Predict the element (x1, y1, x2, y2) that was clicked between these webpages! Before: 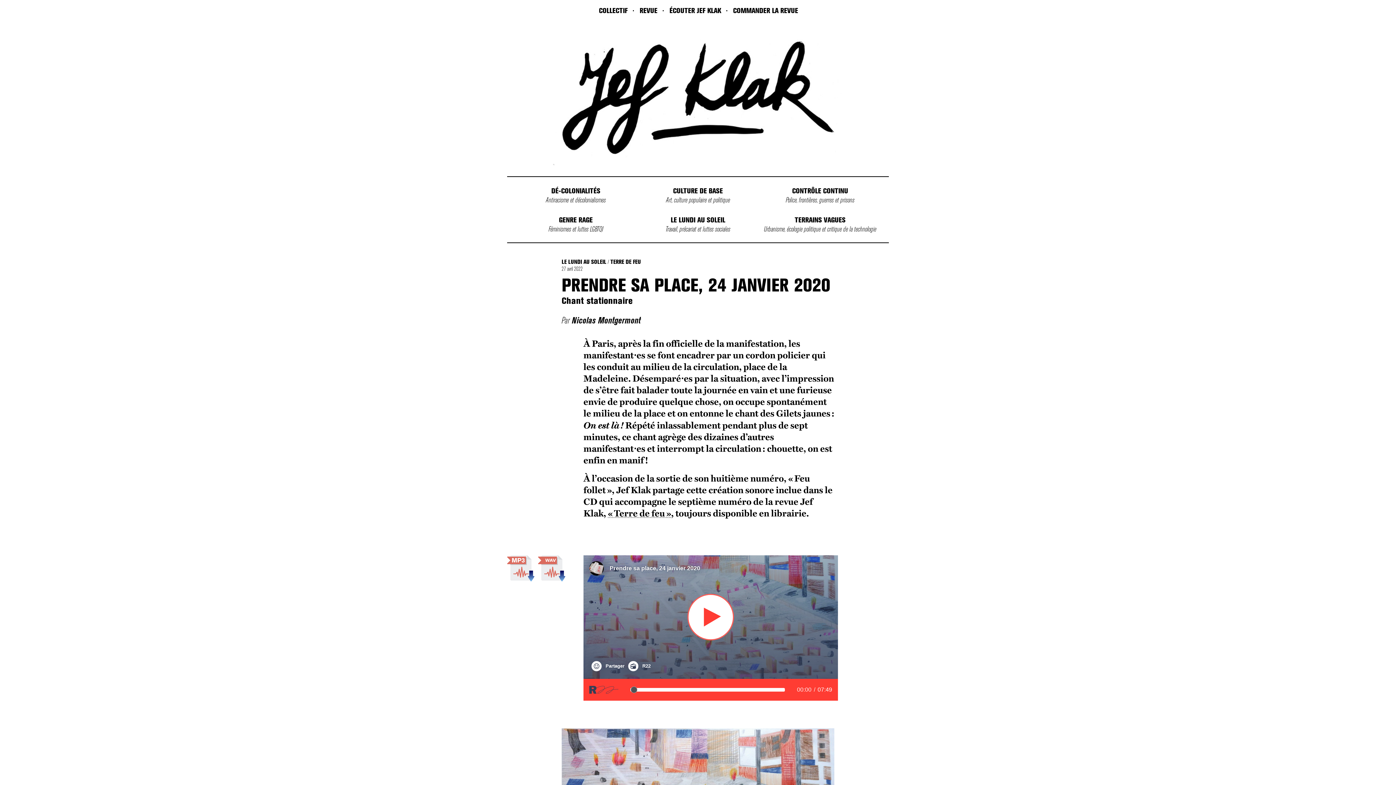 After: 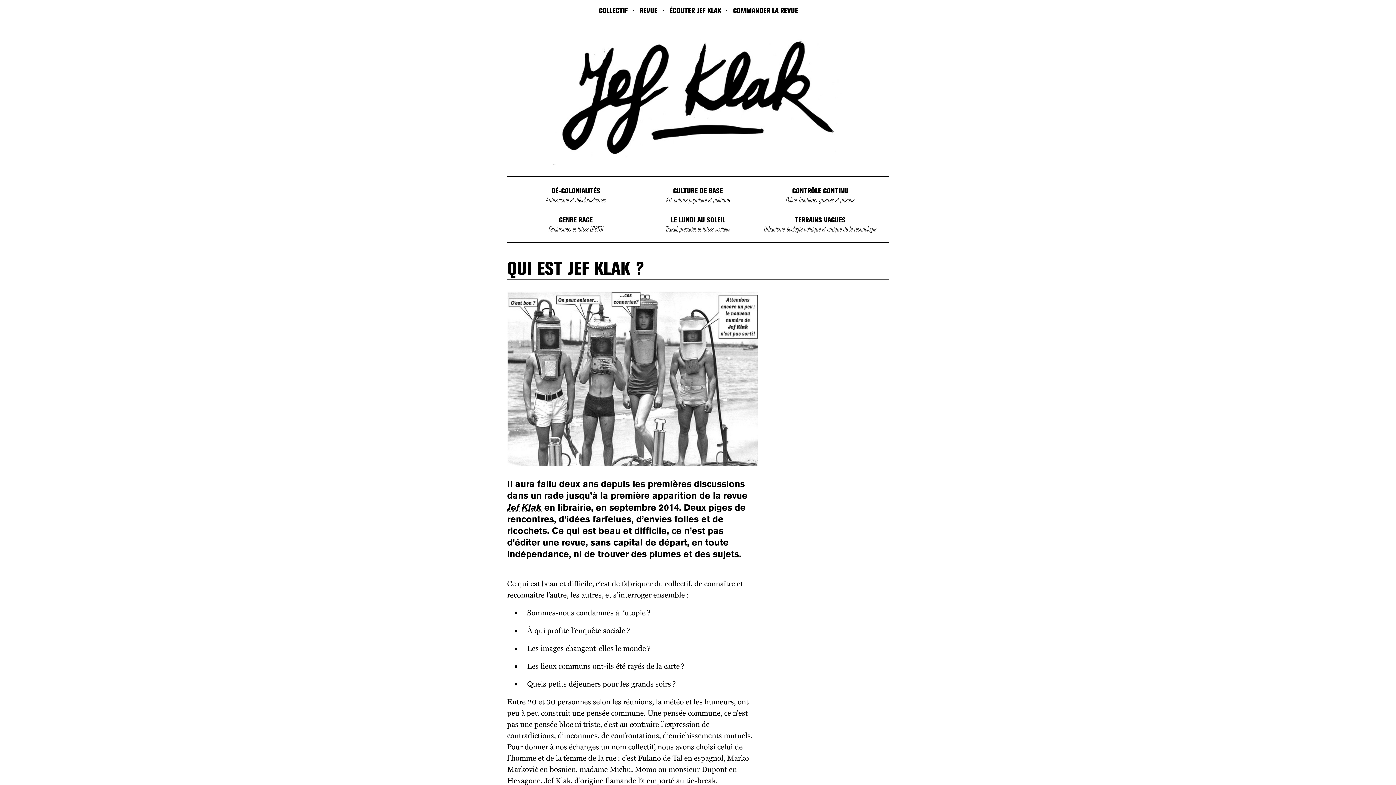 Action: label: COLLECTIF bbox: (593, 0, 632, 20)